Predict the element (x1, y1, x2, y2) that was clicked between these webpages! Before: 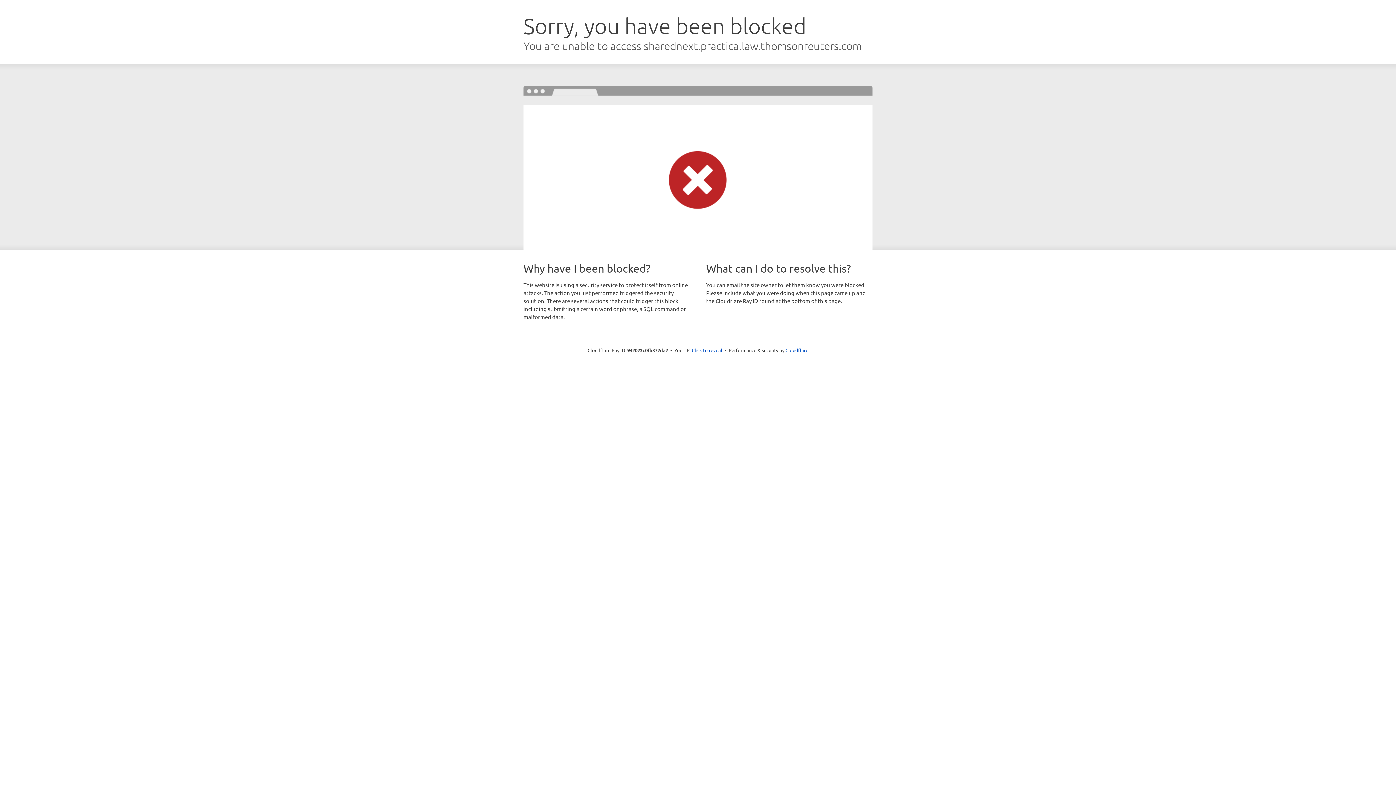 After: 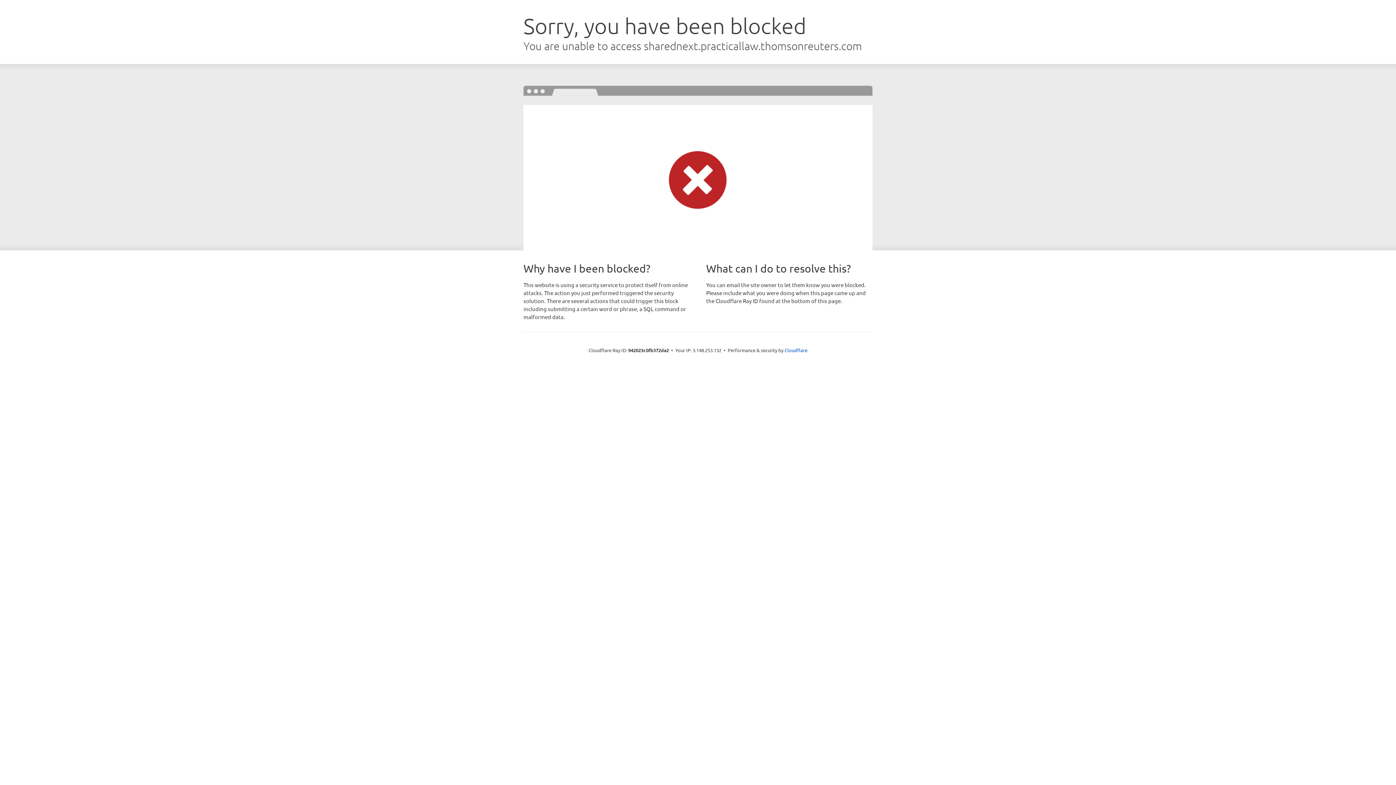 Action: label: Click to reveal bbox: (692, 346, 722, 353)